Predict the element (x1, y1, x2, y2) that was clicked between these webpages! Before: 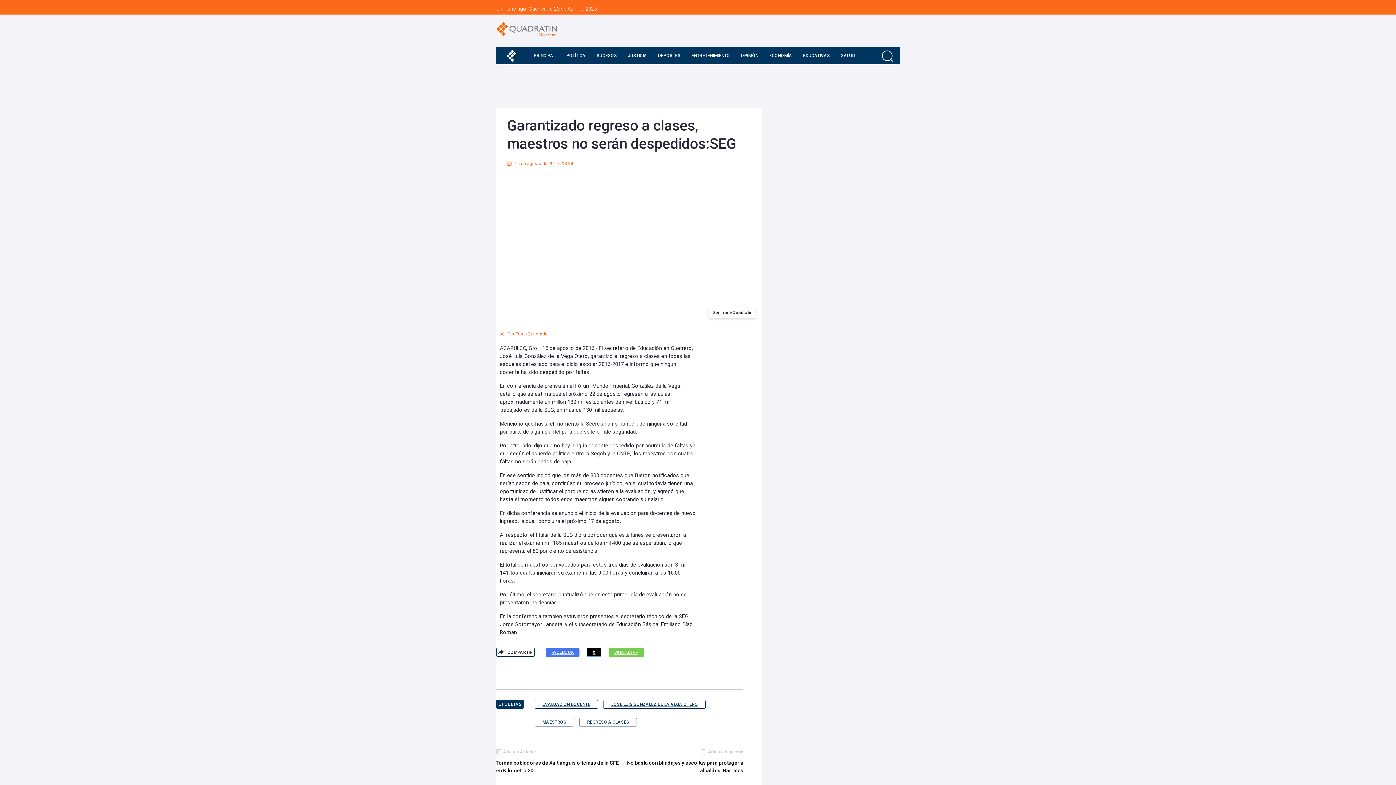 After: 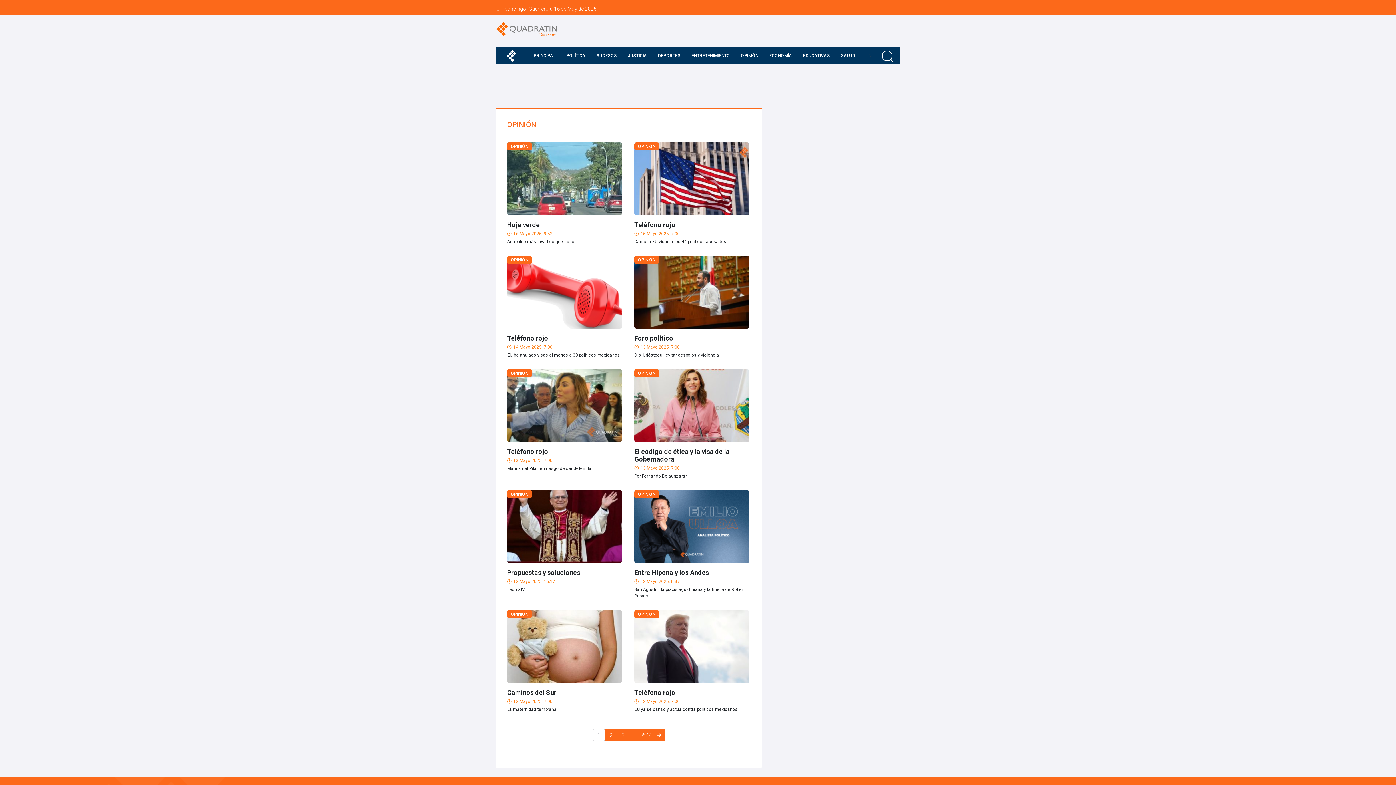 Action: bbox: (737, 46, 762, 64) label: OPINIÓN